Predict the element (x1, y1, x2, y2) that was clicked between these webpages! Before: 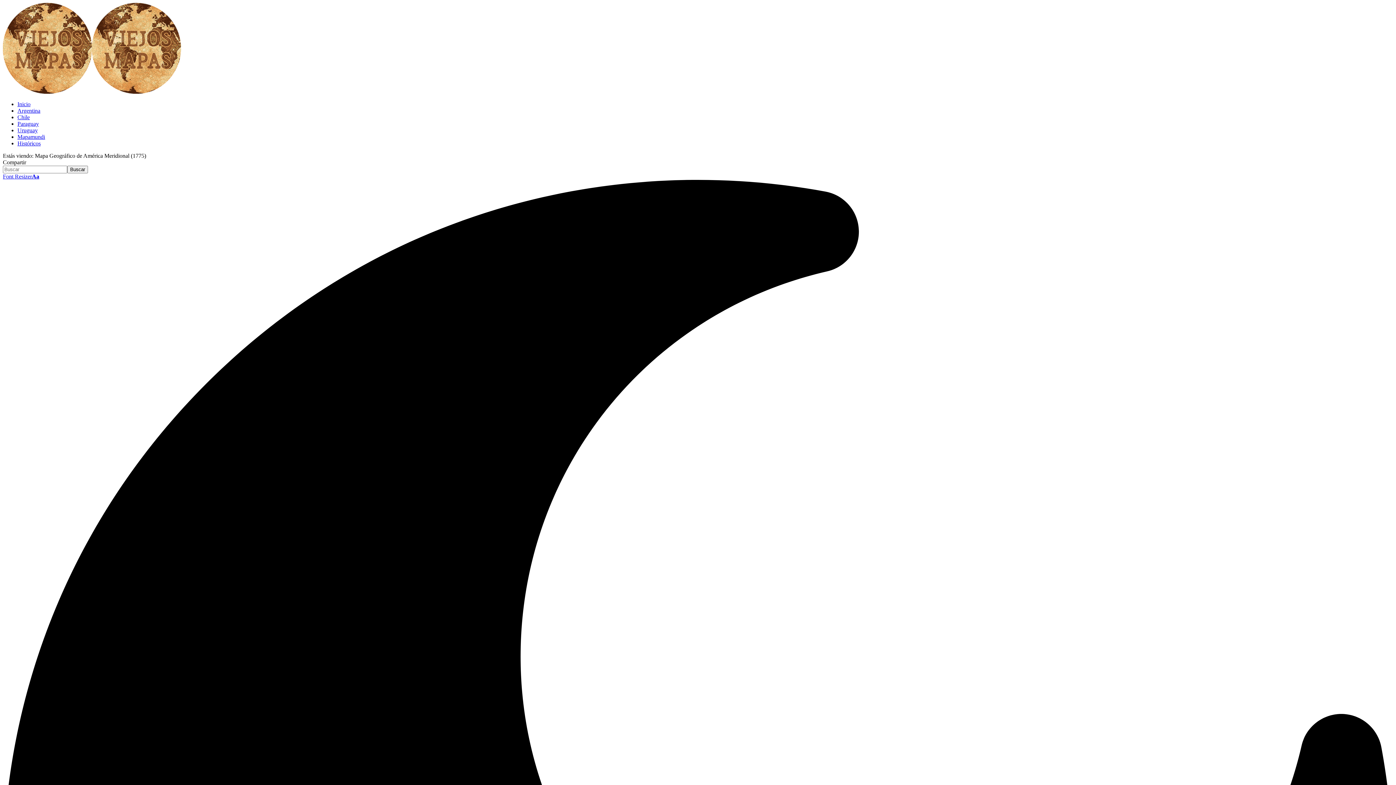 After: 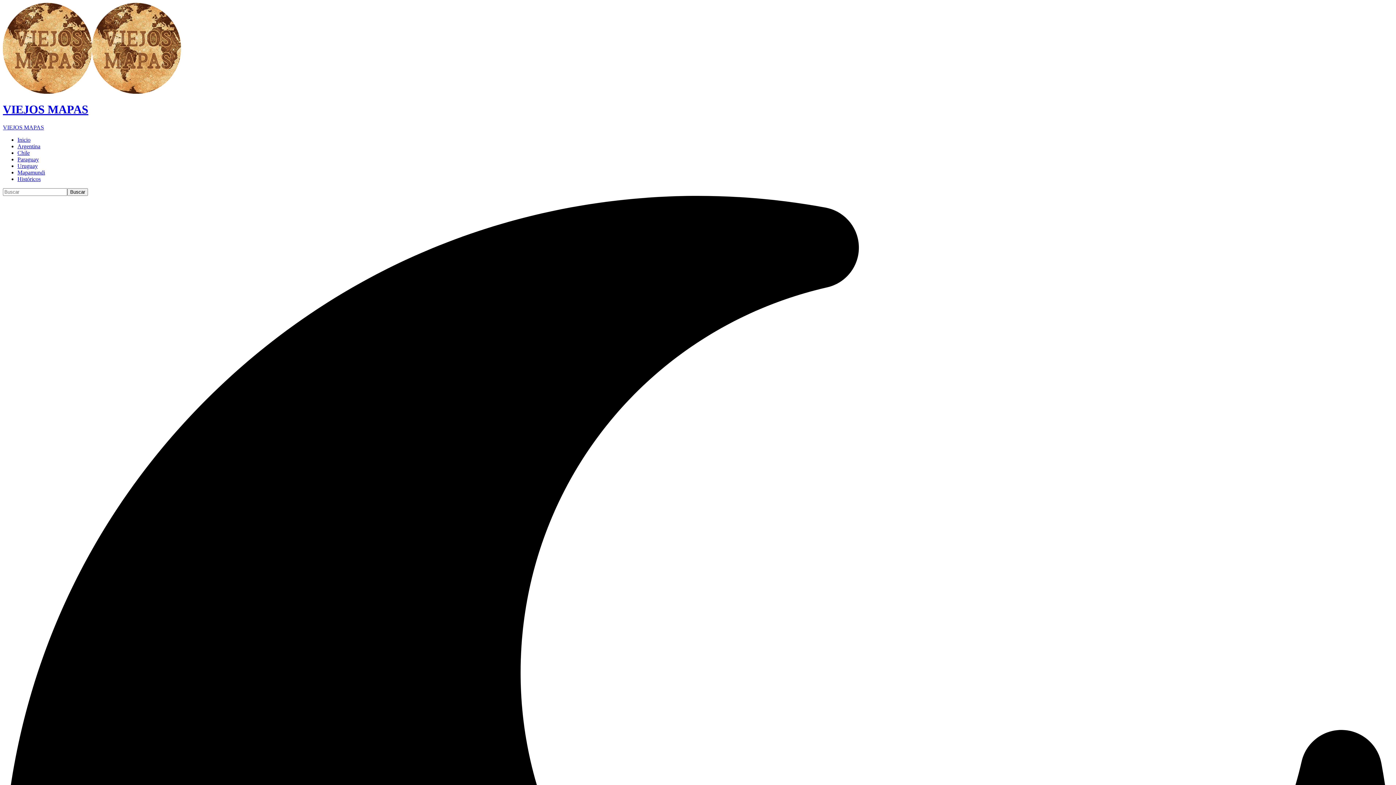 Action: bbox: (17, 101, 30, 107) label: Inicio